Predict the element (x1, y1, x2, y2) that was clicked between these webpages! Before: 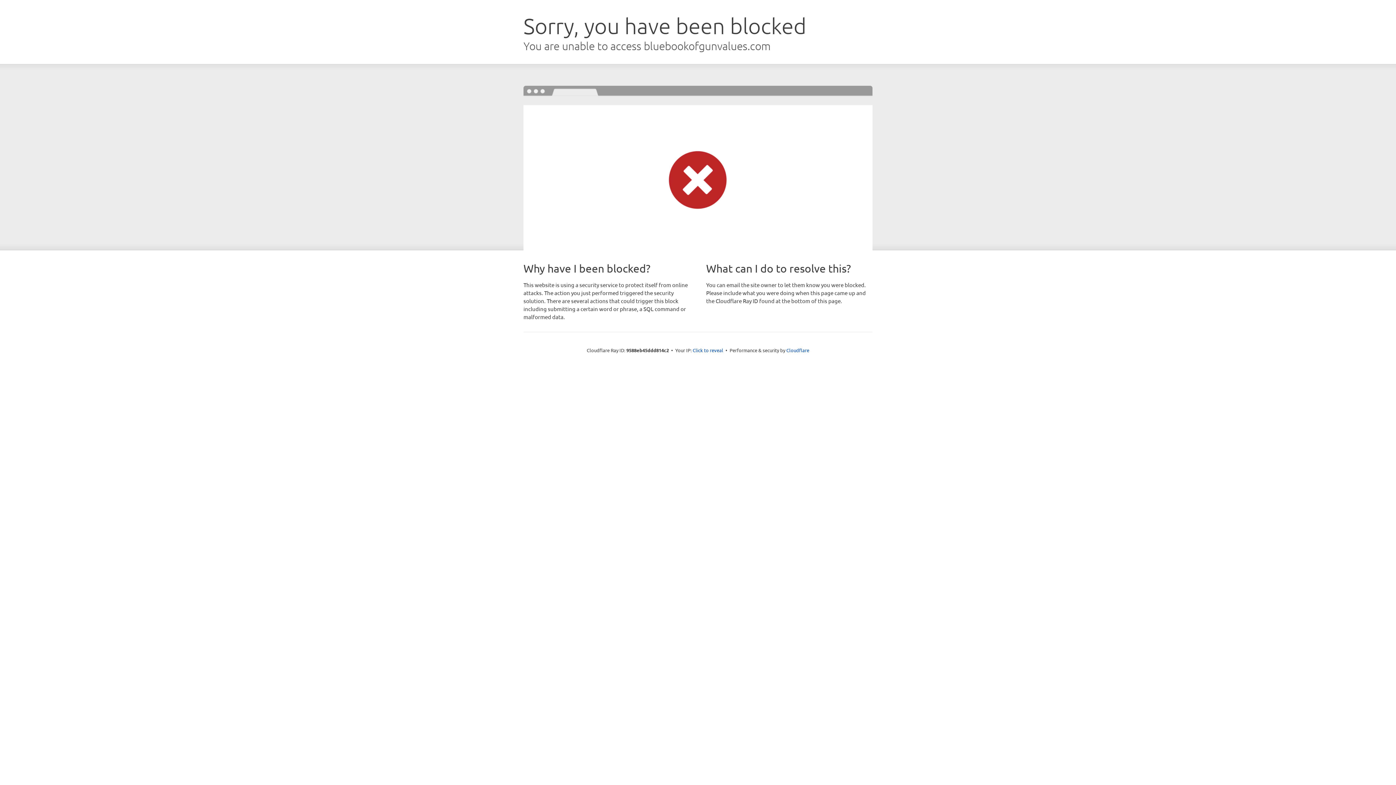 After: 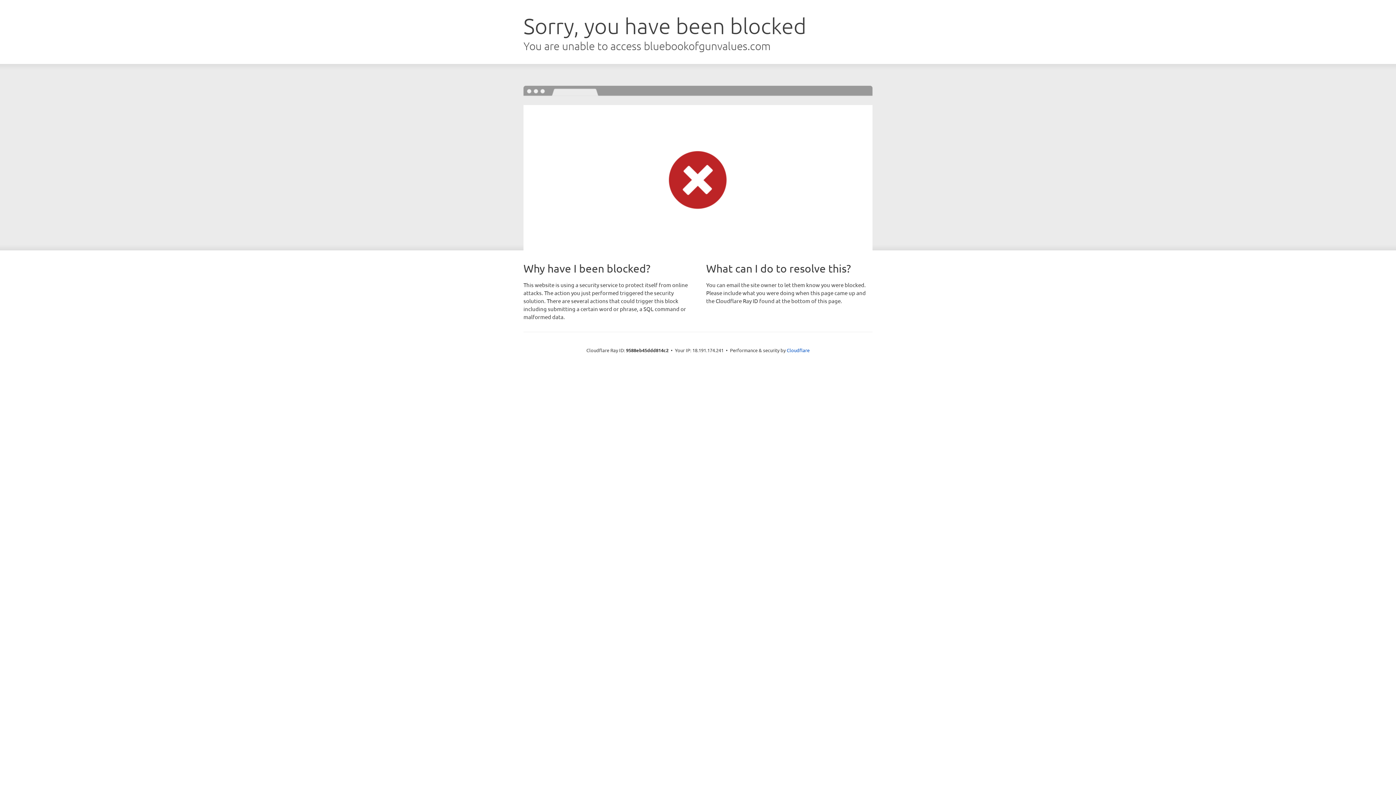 Action: bbox: (692, 346, 723, 353) label: Click to reveal